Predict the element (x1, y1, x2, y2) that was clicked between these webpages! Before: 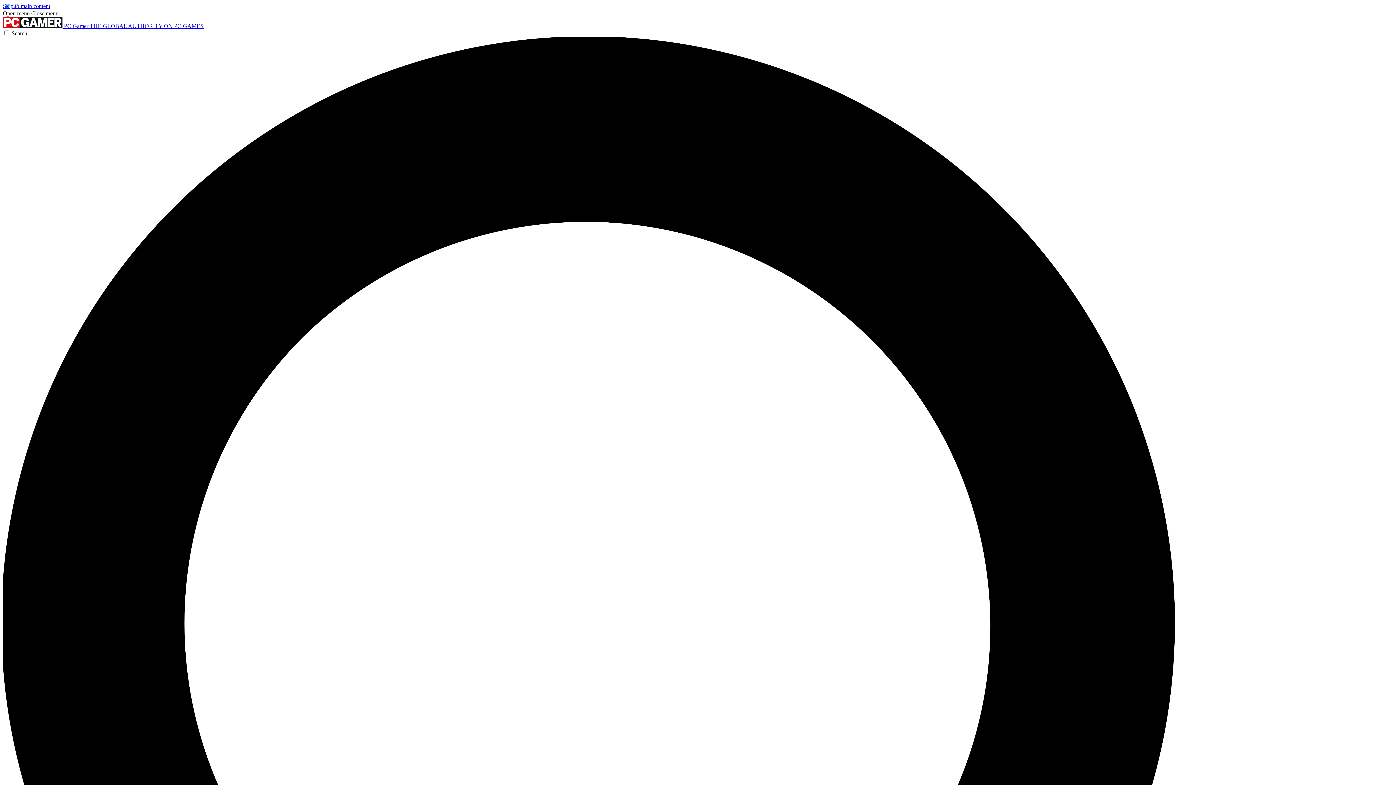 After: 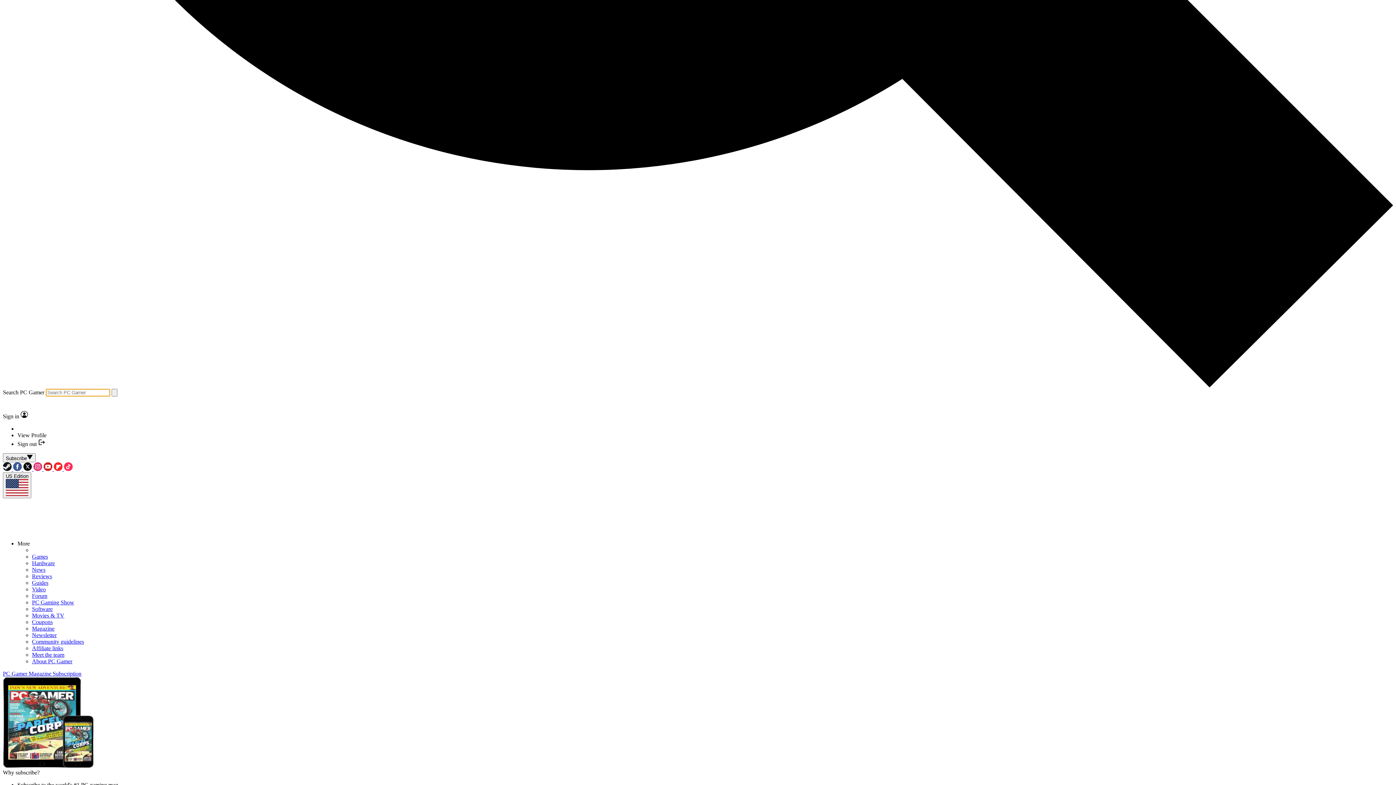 Action: bbox: (2, 30, 1393, 1428) label: Search